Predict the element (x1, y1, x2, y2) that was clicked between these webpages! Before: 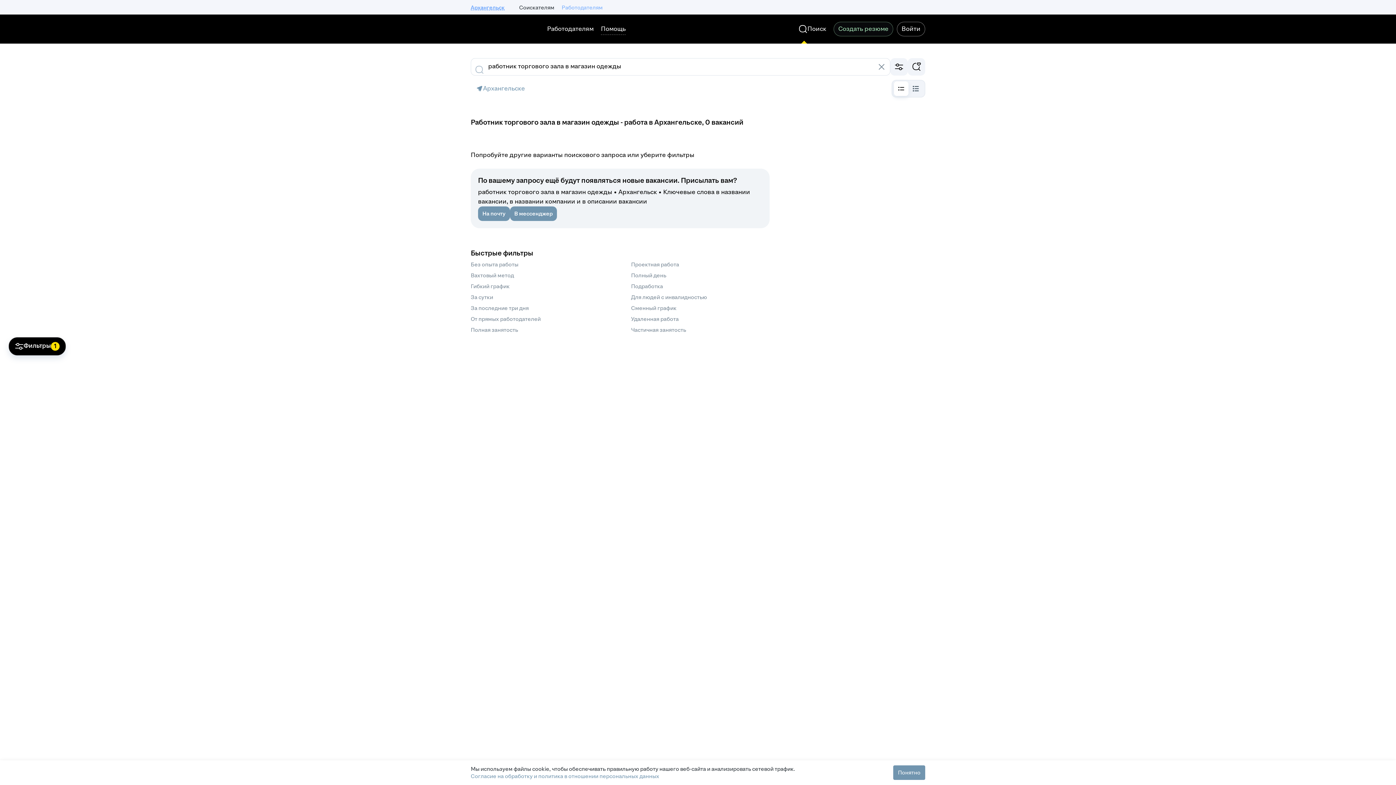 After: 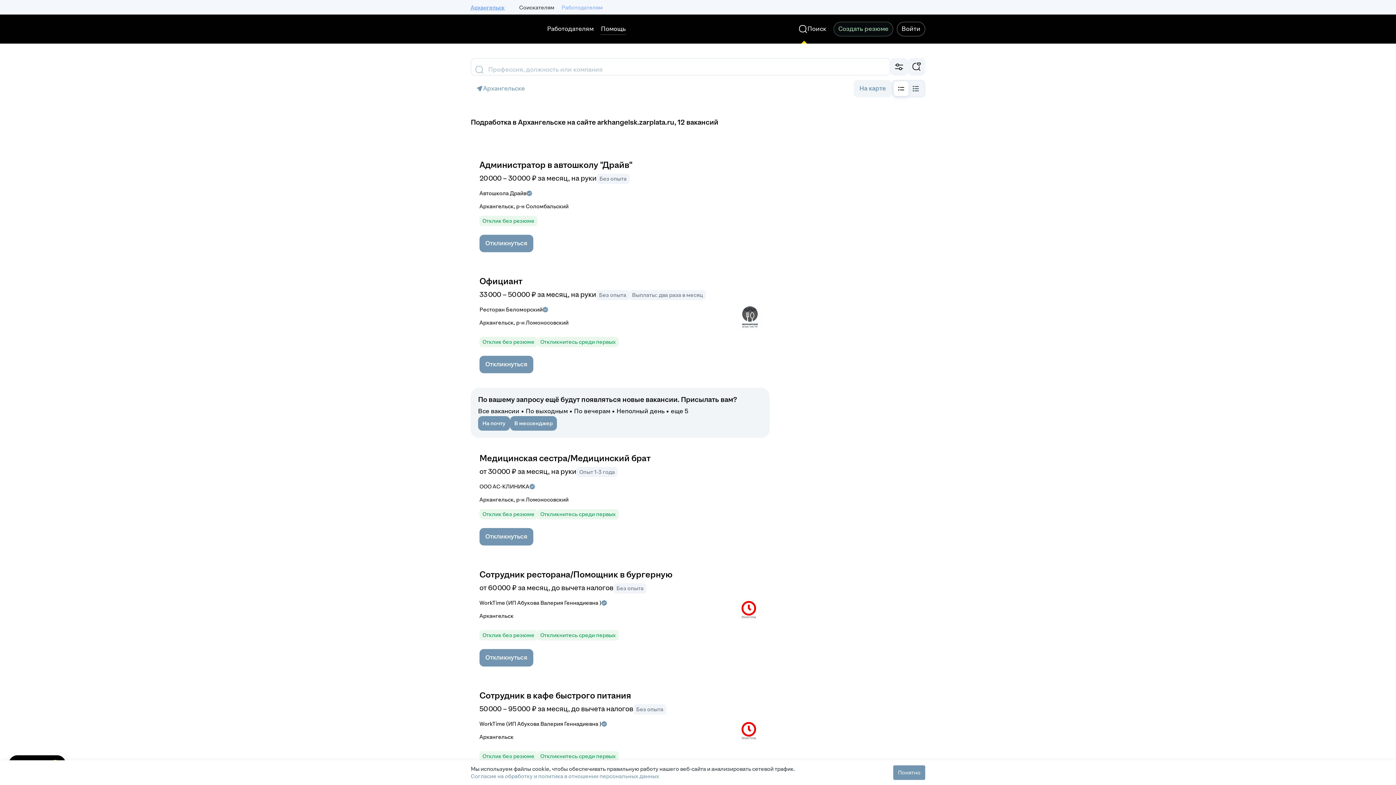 Action: label: Подработка bbox: (631, 282, 663, 290)